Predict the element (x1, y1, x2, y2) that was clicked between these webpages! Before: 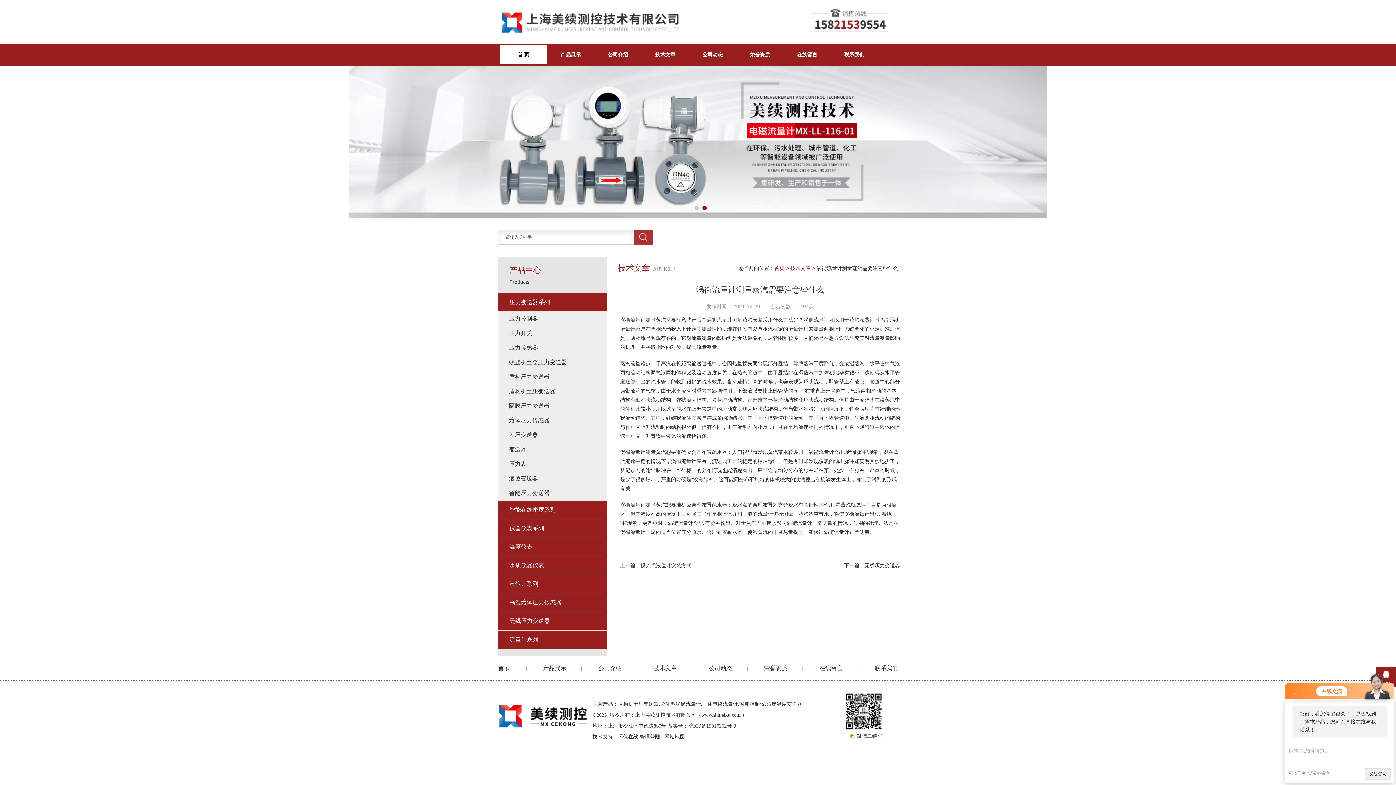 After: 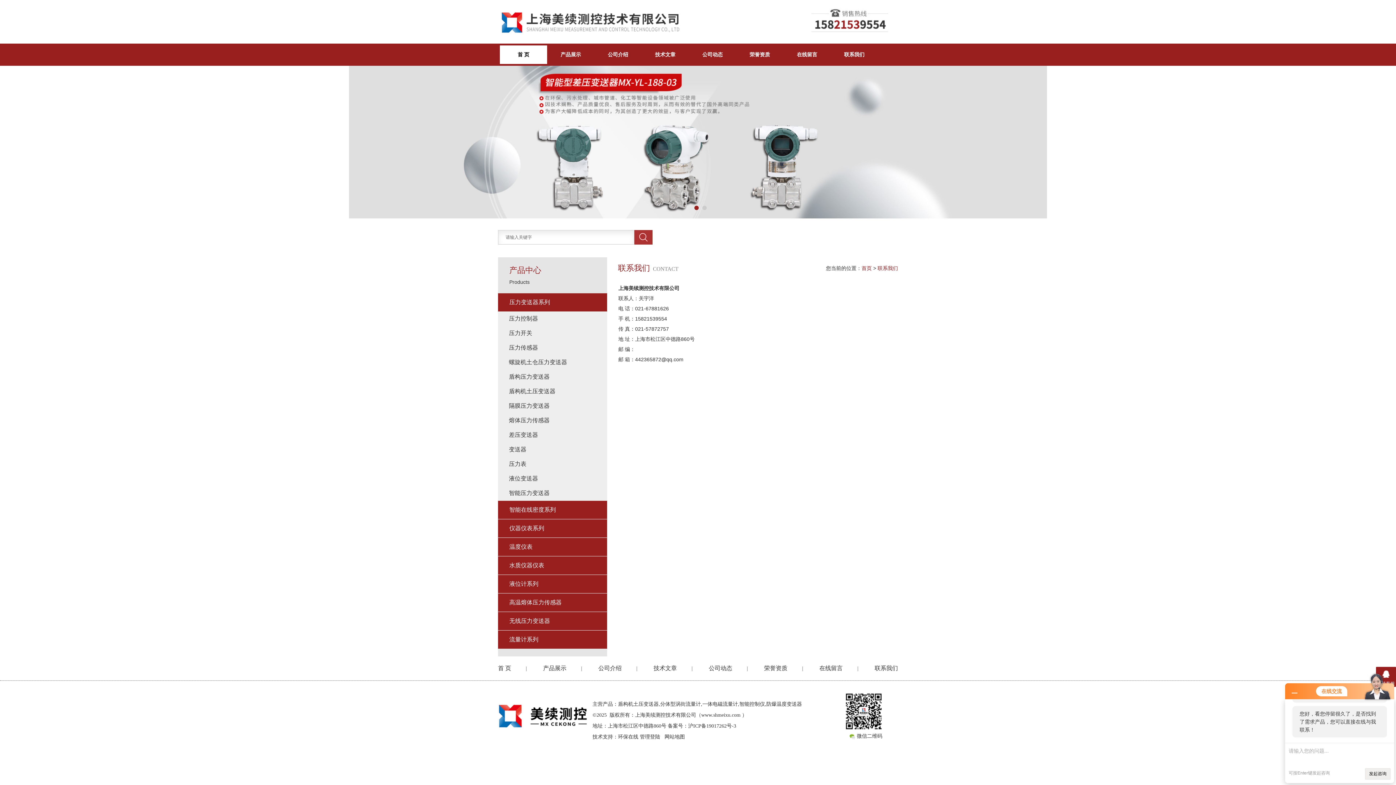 Action: label: 联系我们 bbox: (830, 45, 878, 64)